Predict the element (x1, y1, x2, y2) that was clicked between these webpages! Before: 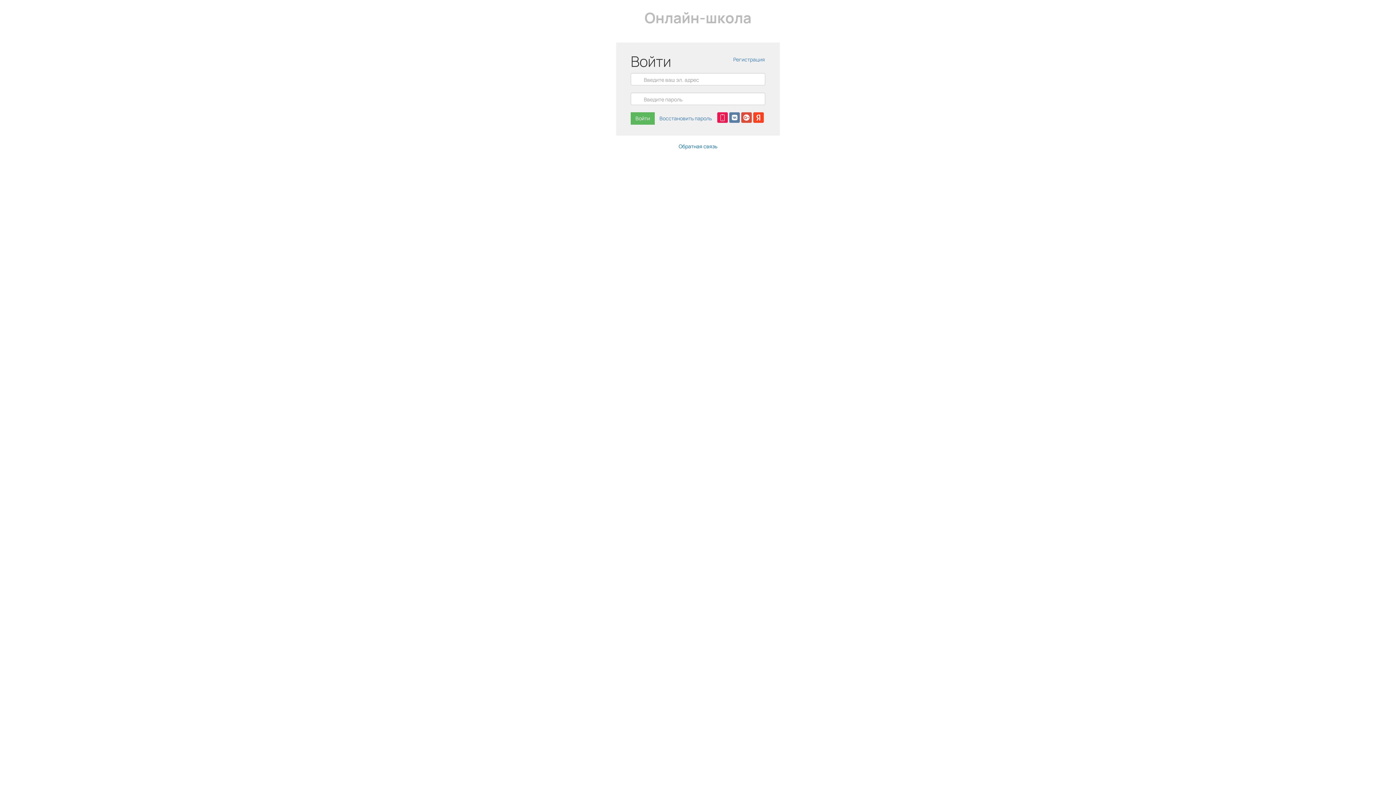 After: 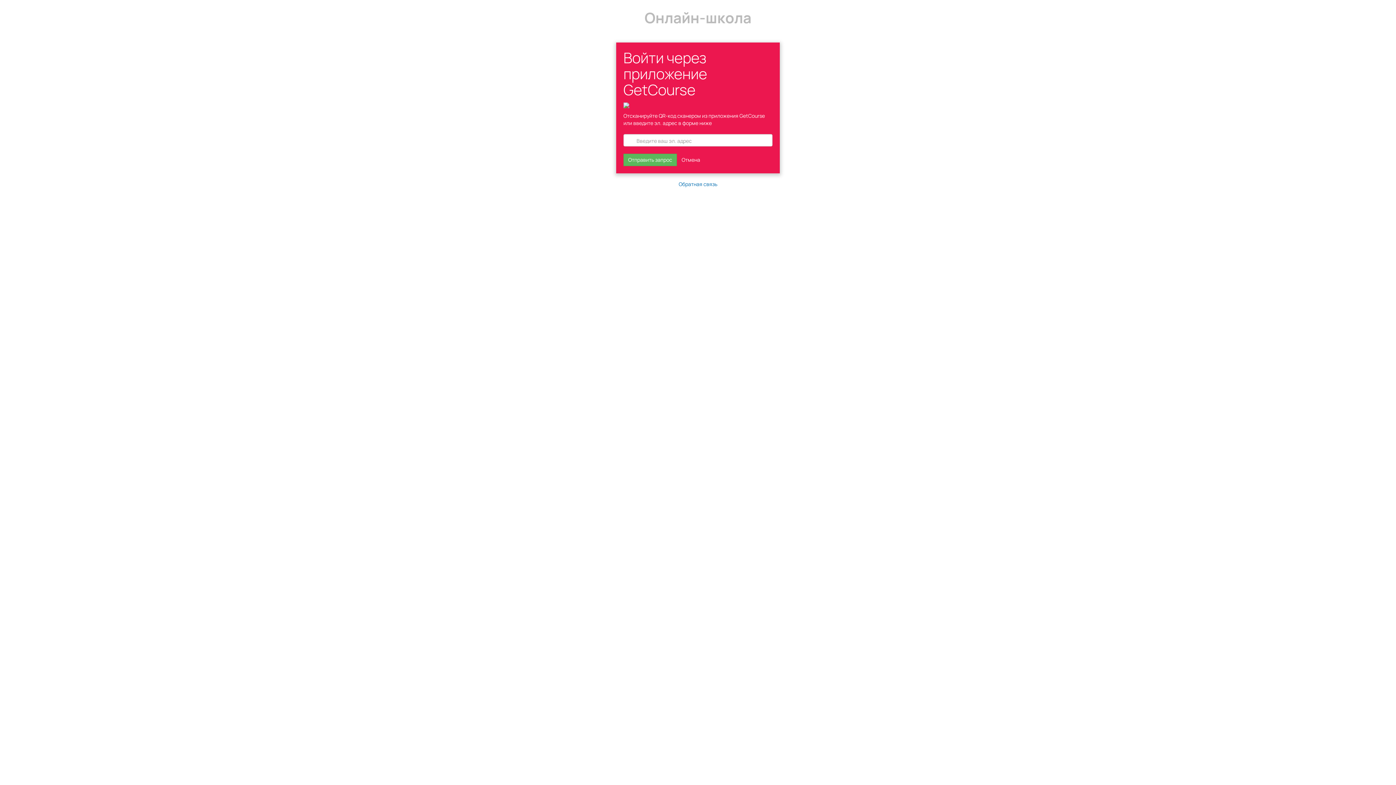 Action: bbox: (717, 112, 728, 122)